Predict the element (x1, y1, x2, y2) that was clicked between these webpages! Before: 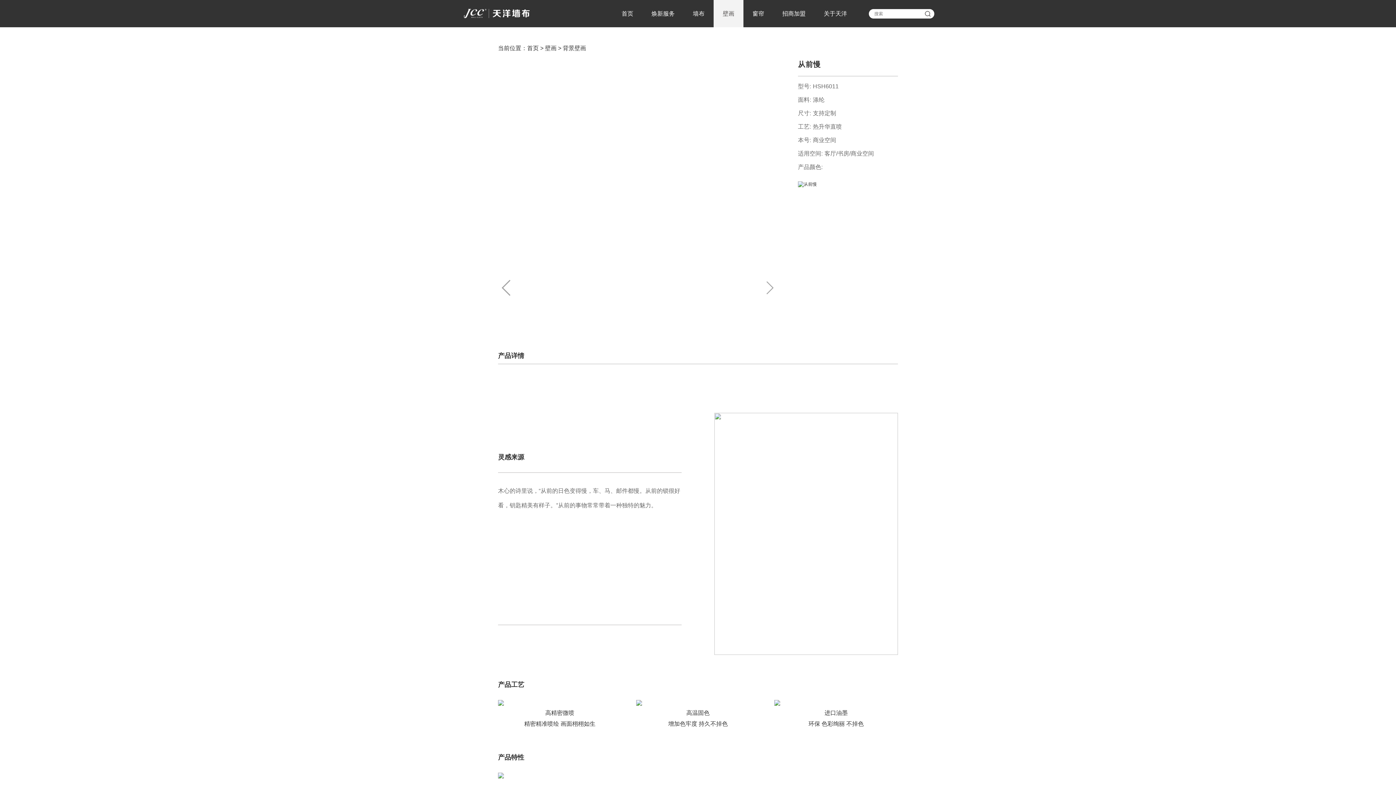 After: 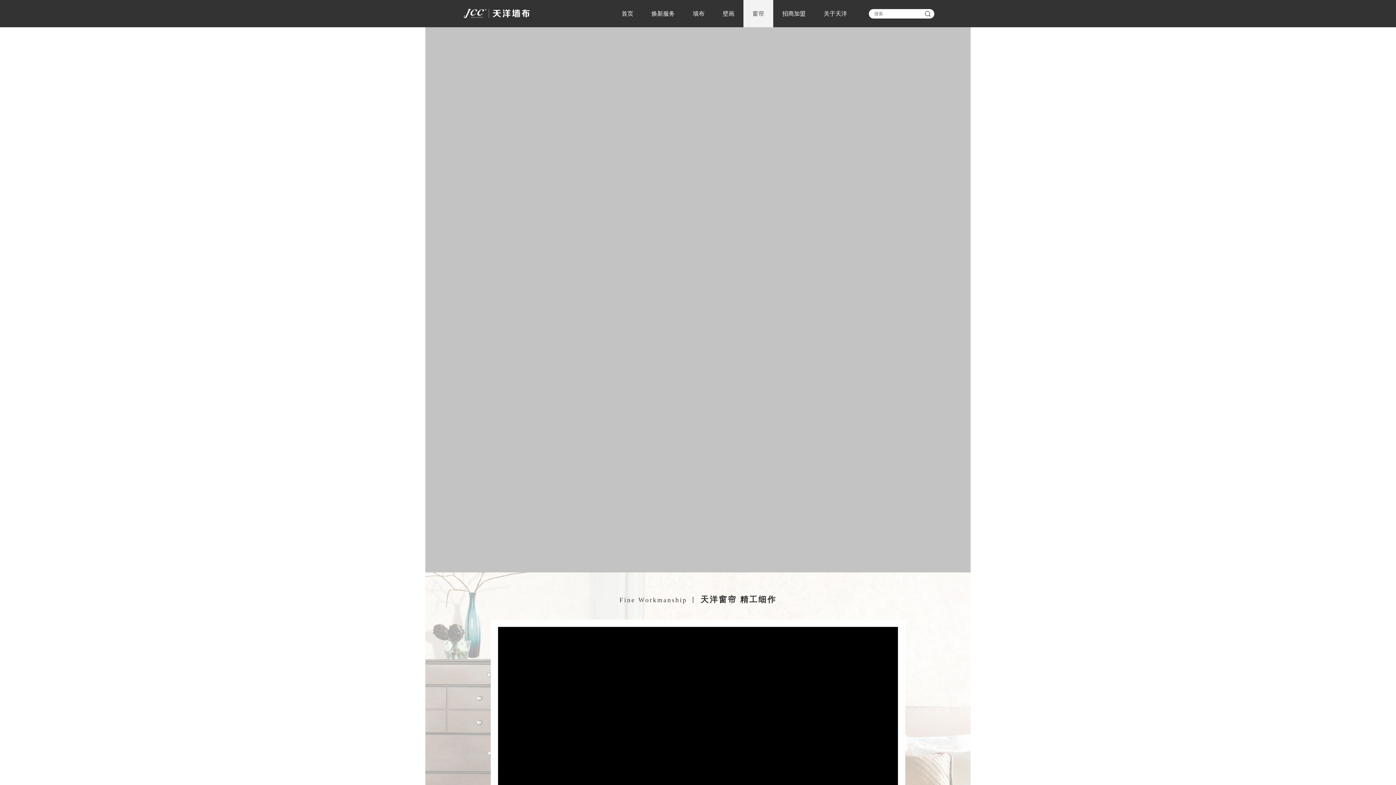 Action: bbox: (743, 0, 773, 27) label: 窗帘